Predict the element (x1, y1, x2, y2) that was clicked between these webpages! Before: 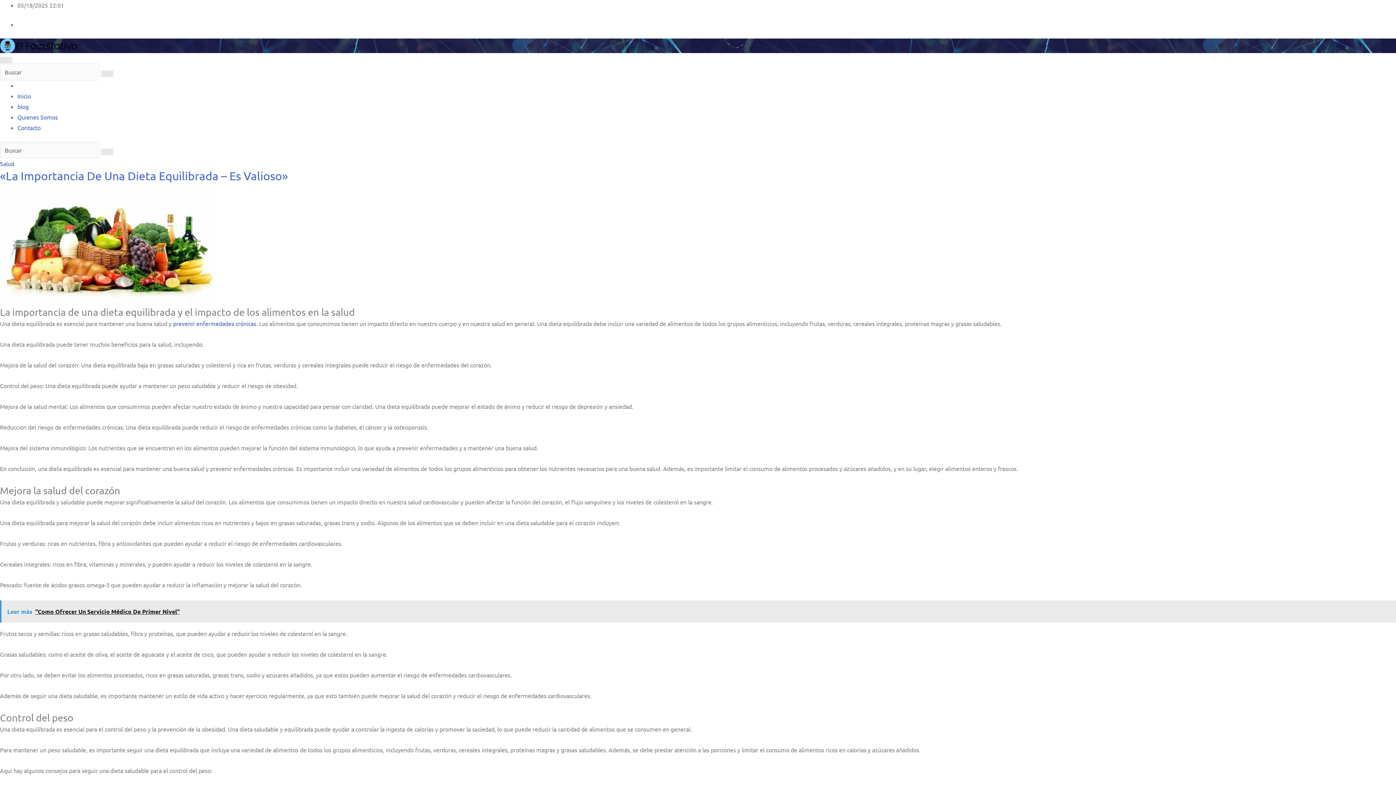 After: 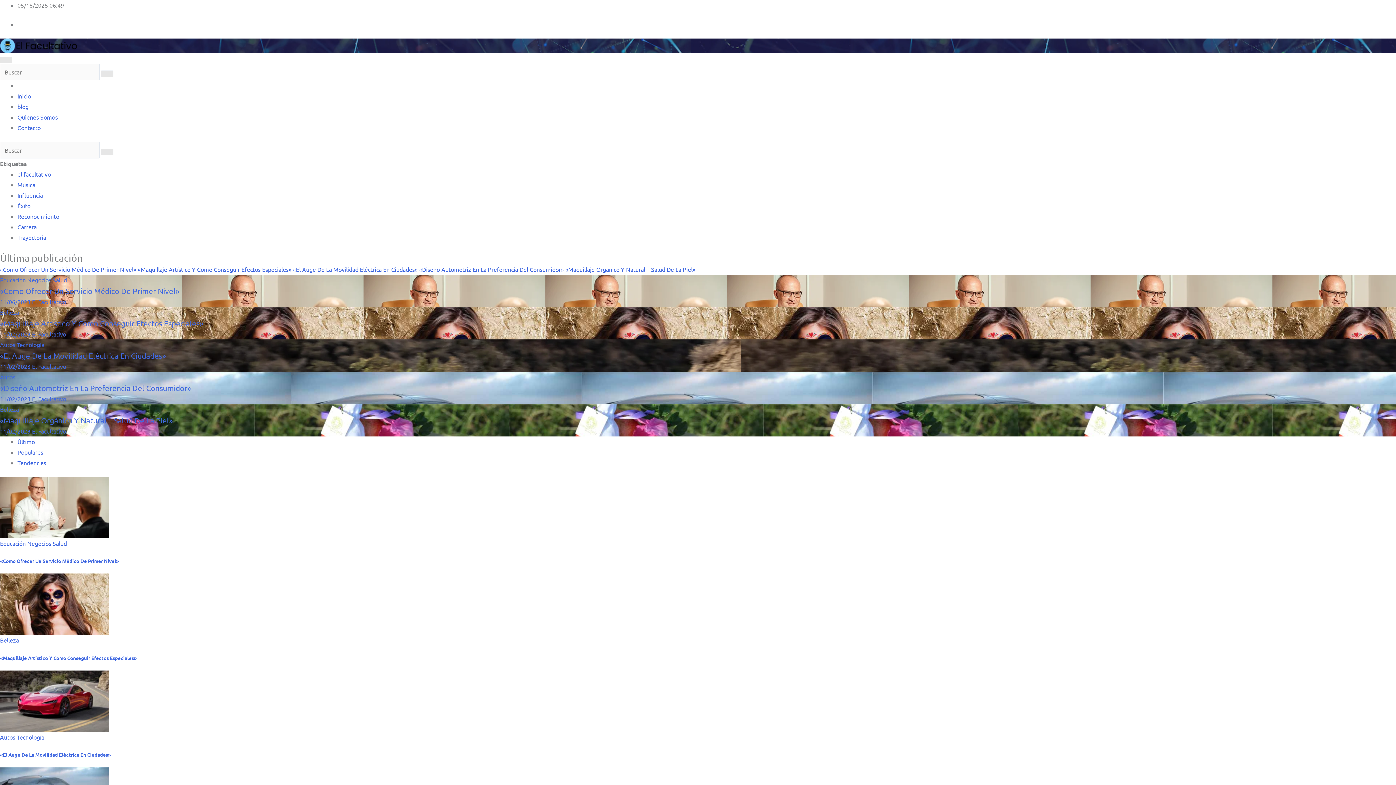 Action: bbox: (0, 41, 77, 48)